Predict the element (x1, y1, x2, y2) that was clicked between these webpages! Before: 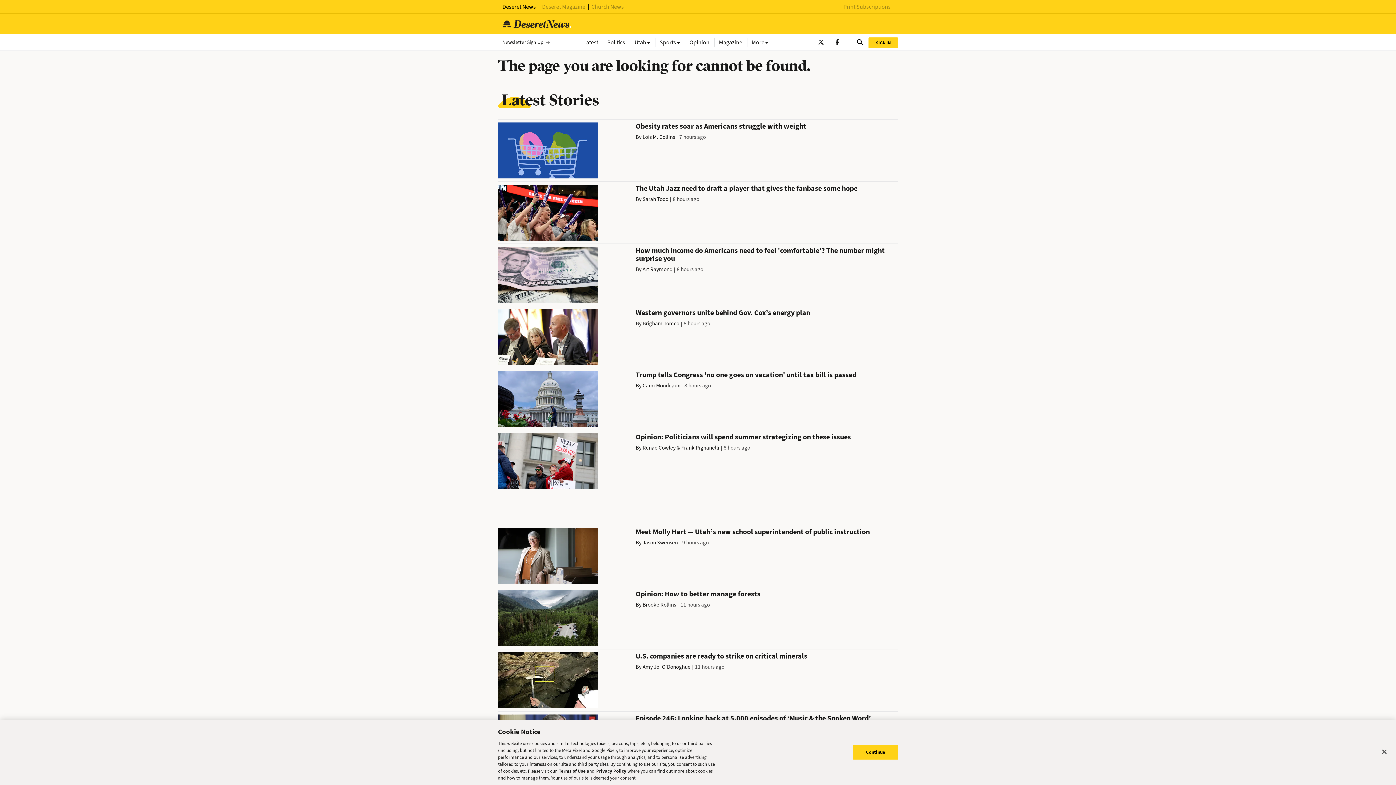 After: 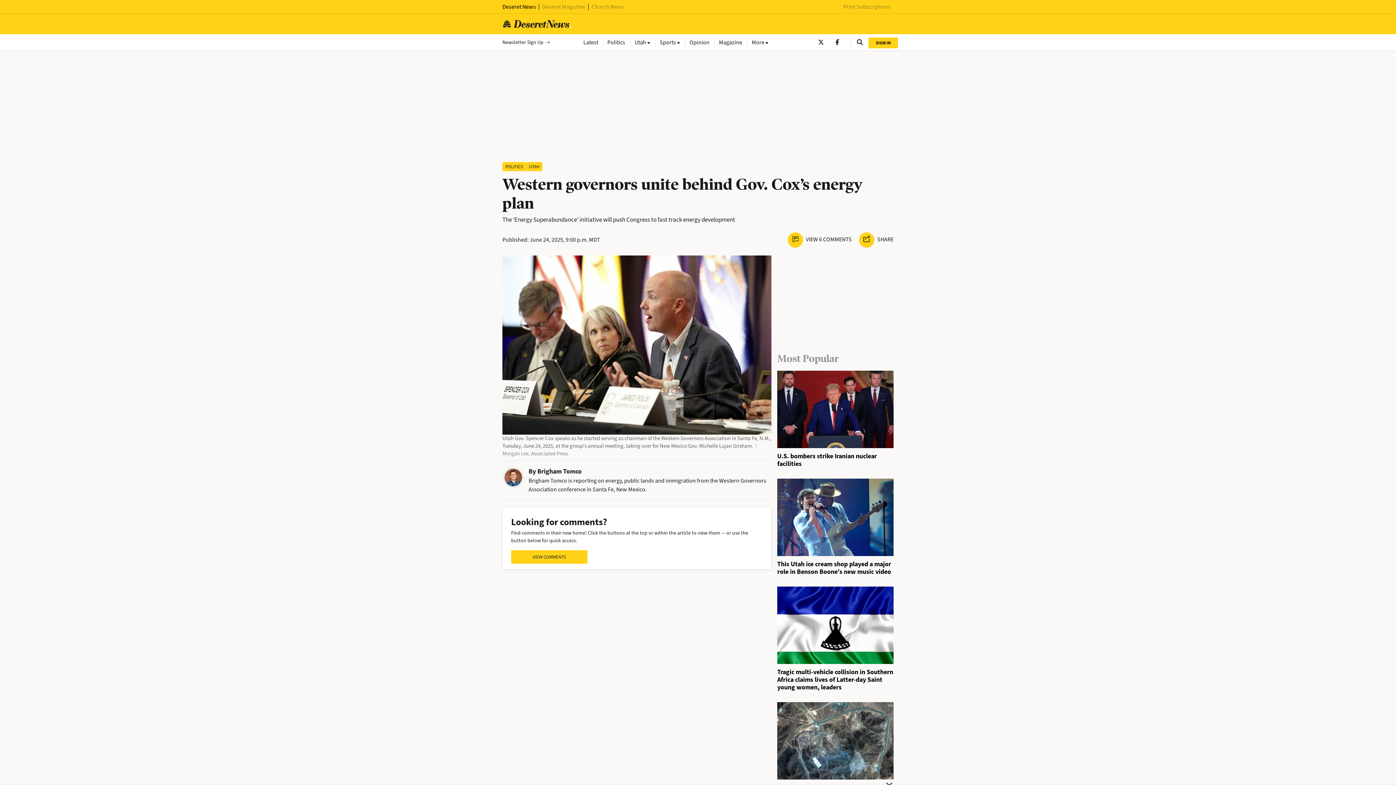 Action: bbox: (498, 332, 597, 340)